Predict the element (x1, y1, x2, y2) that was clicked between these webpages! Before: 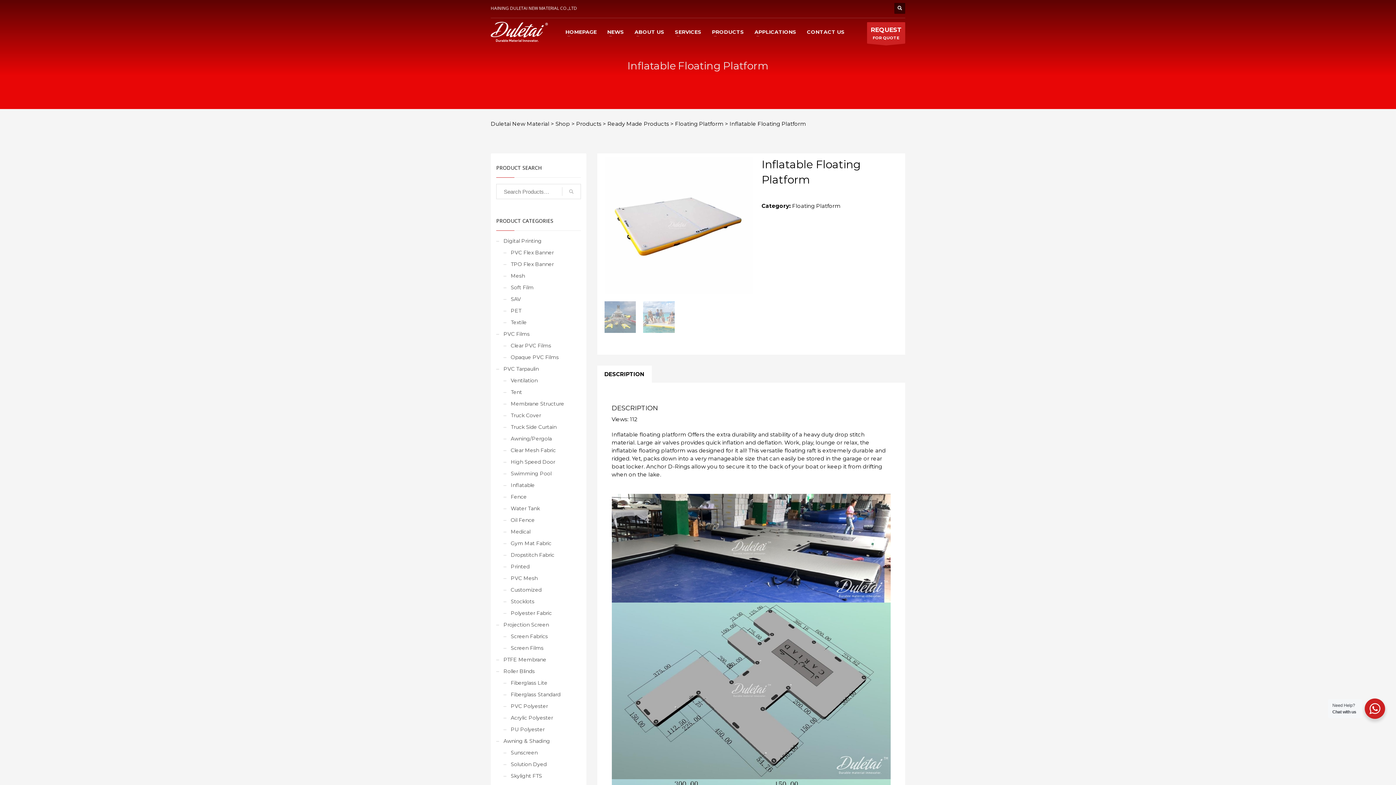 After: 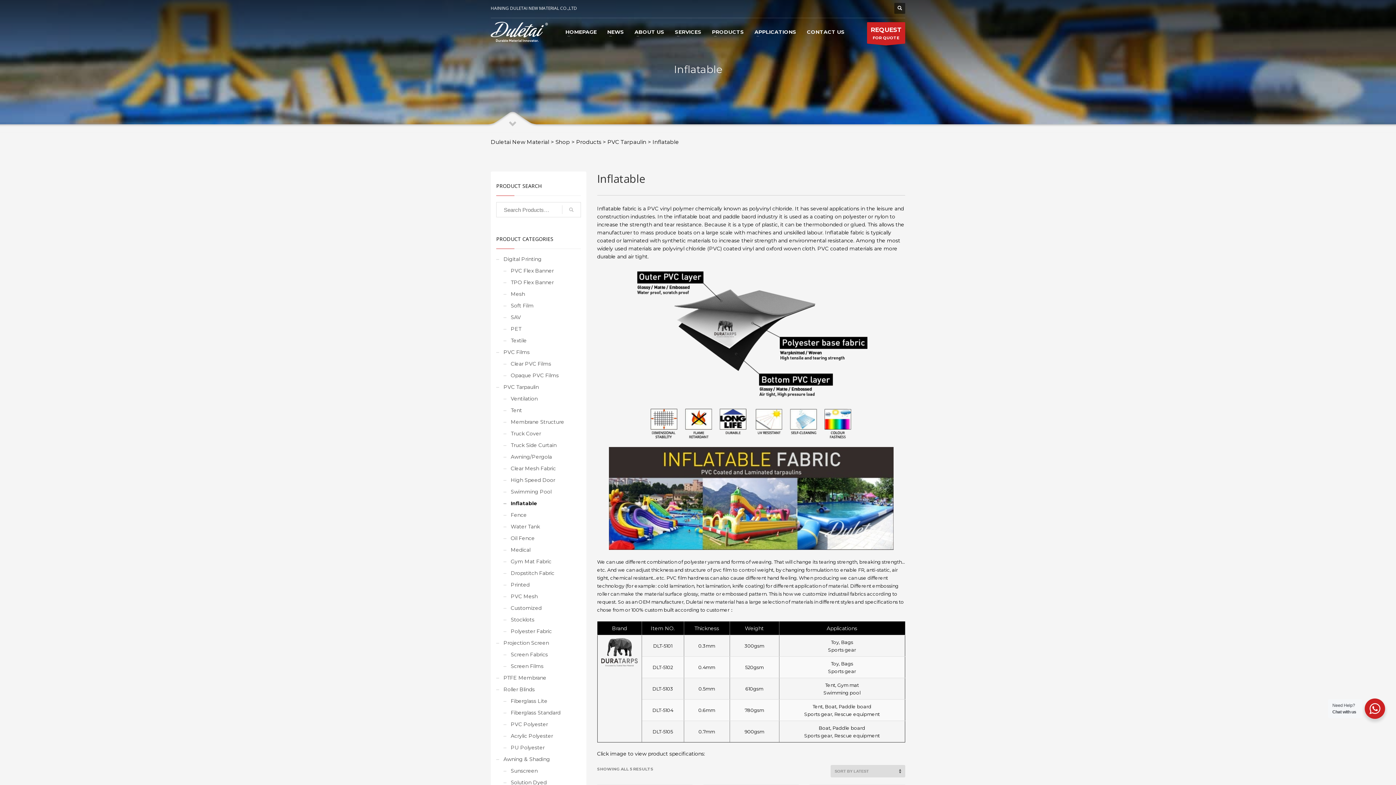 Action: bbox: (503, 478, 534, 492) label: Inflatable